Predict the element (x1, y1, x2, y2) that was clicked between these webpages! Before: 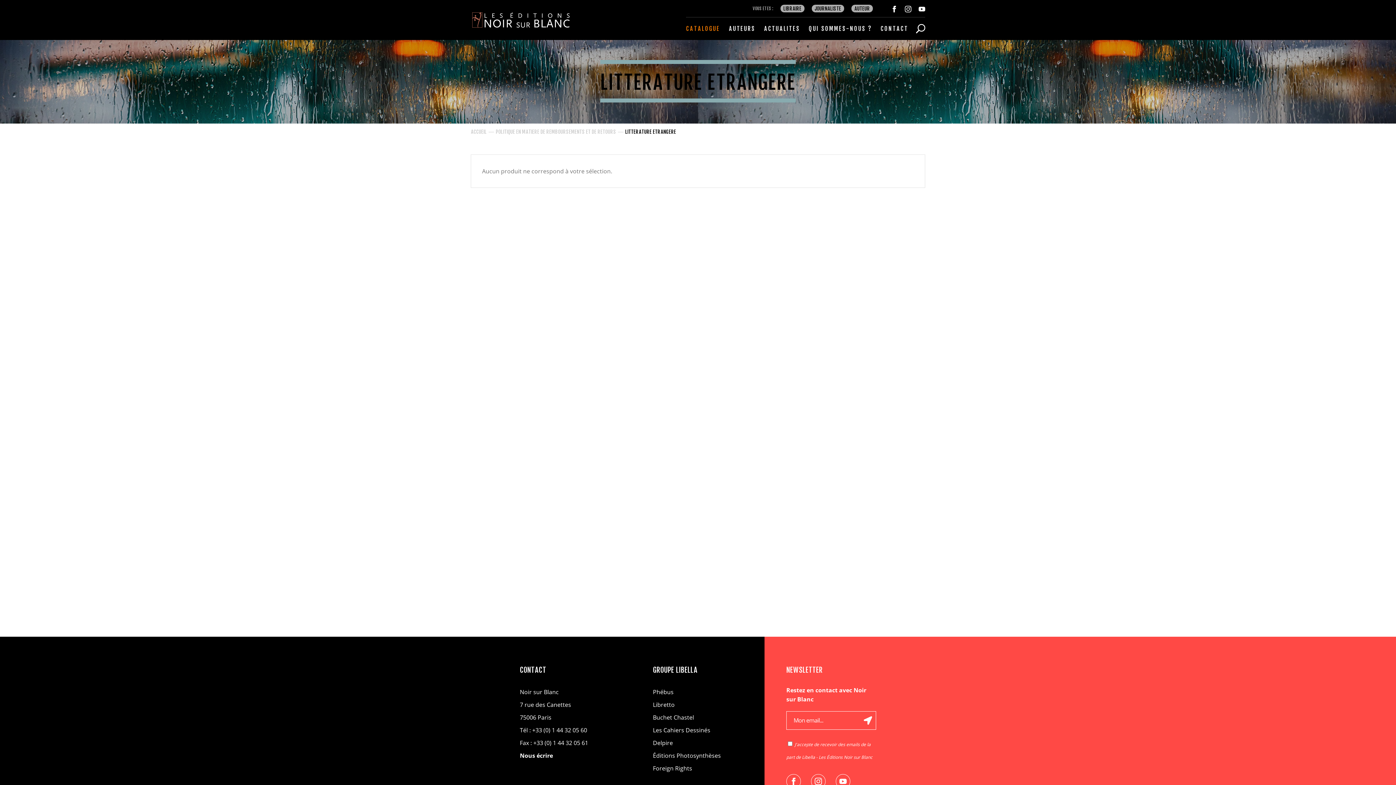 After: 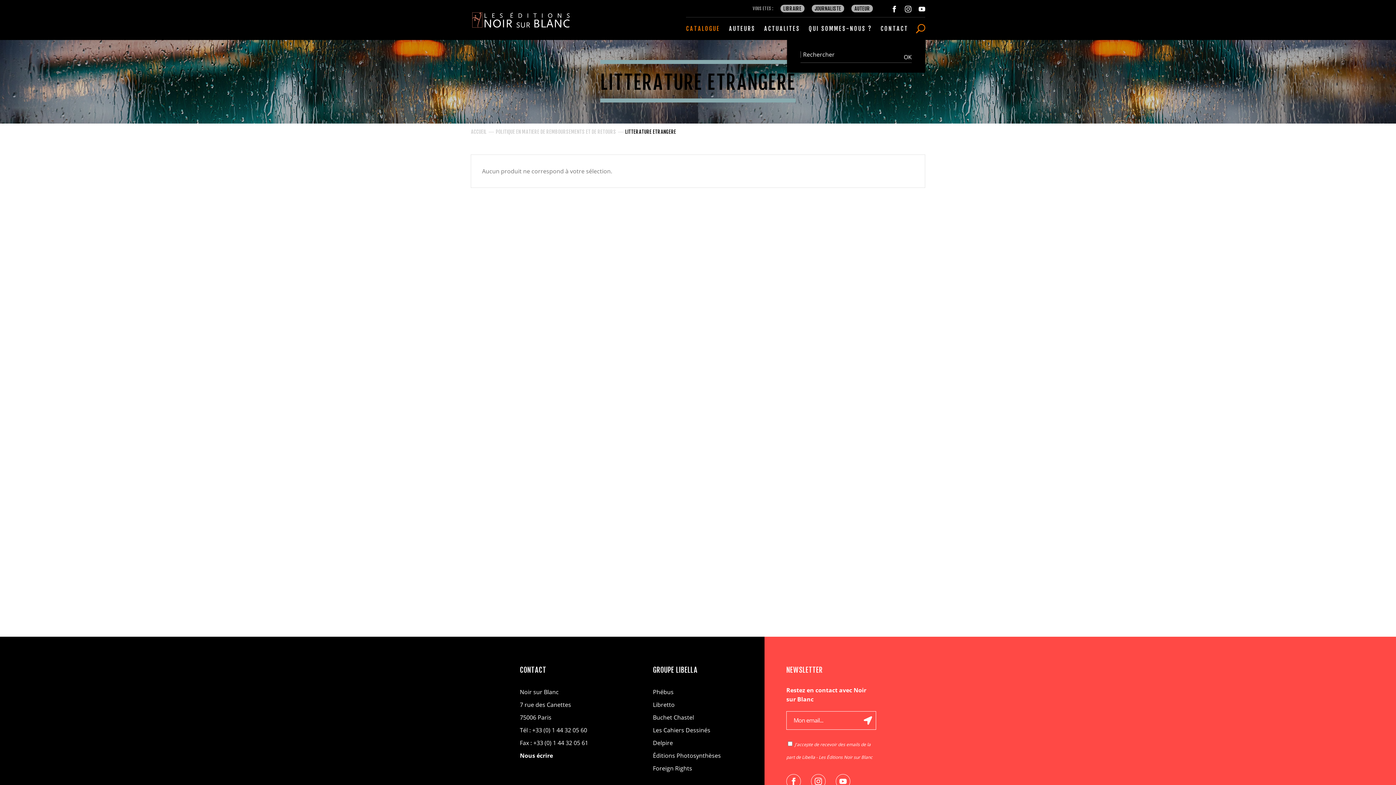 Action: bbox: (909, 17, 925, 39)